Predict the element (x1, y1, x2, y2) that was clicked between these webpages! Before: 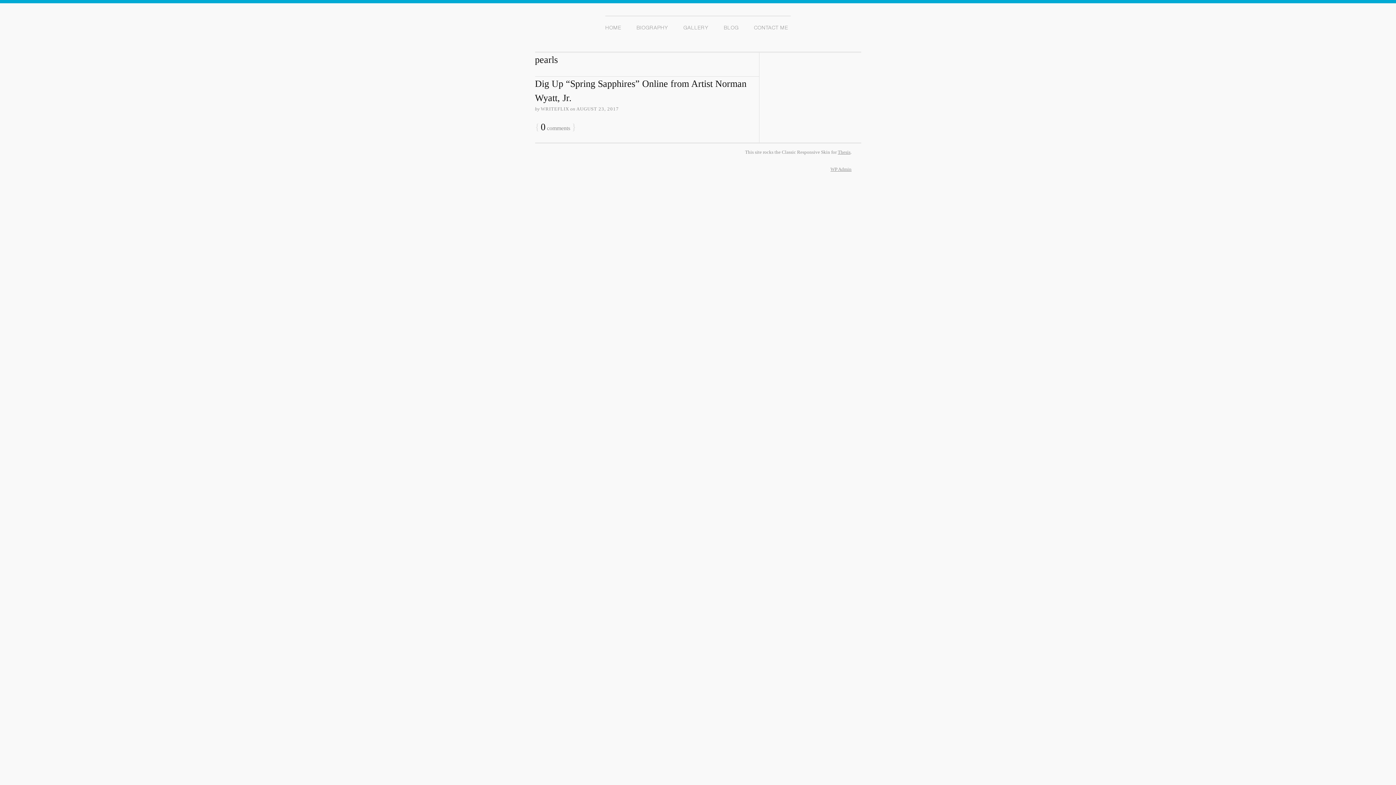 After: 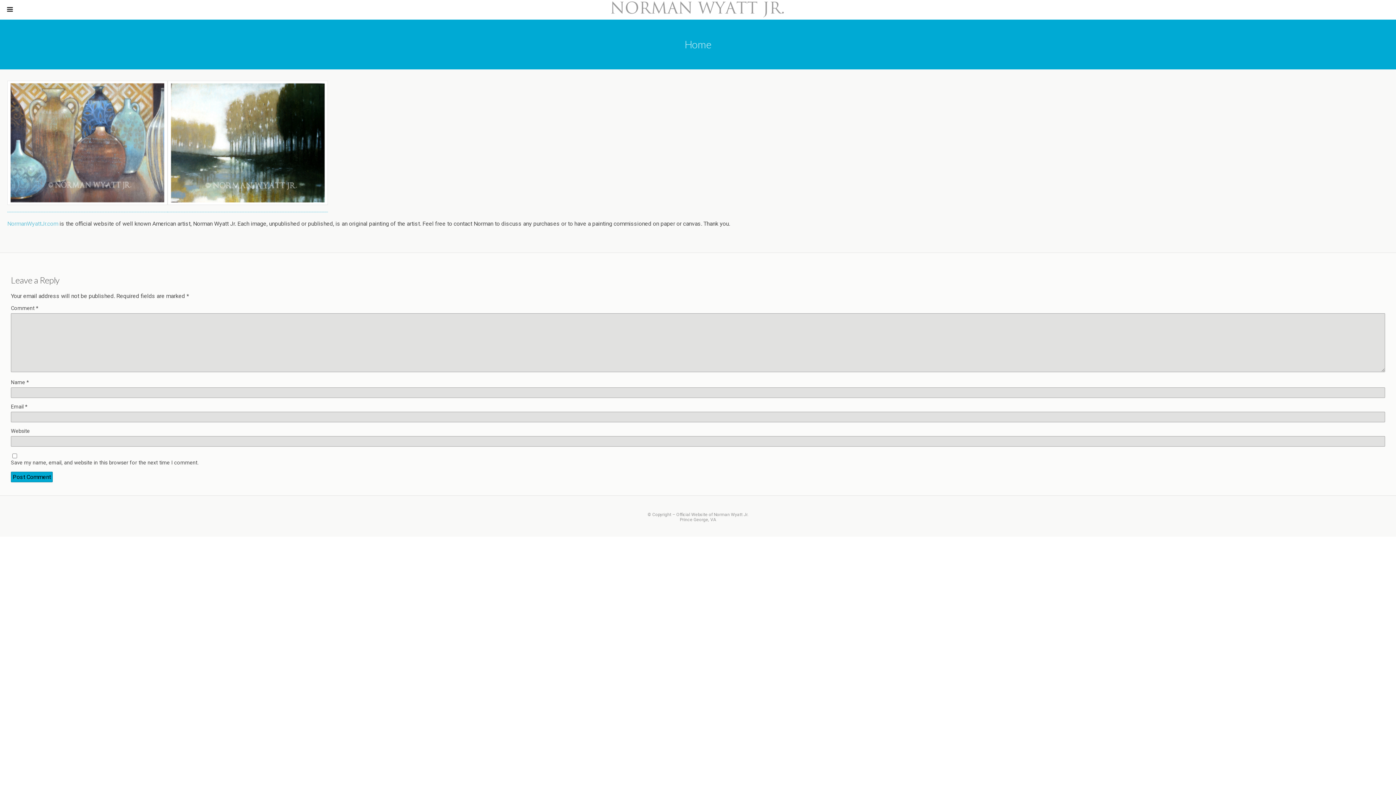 Action: label: HOME bbox: (605, 16, 621, 33)